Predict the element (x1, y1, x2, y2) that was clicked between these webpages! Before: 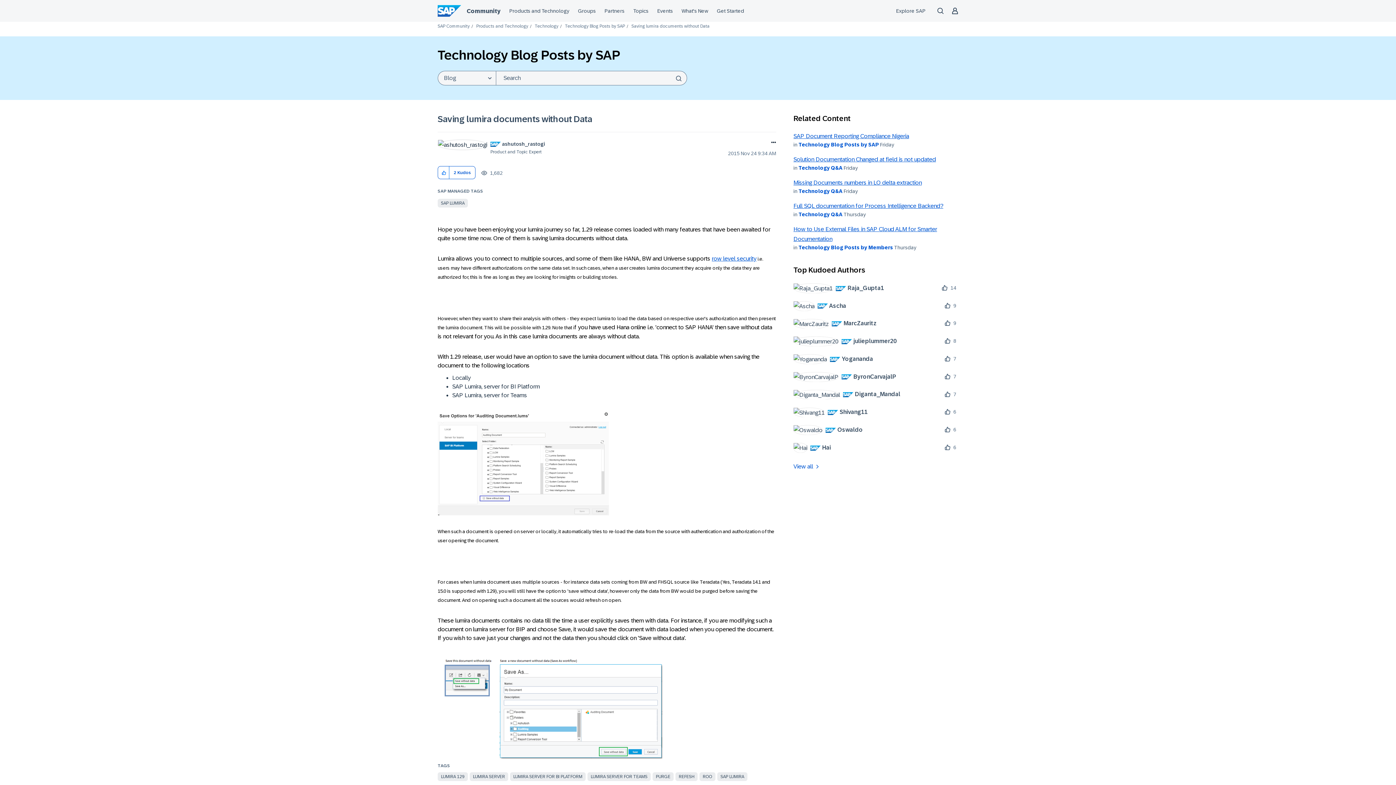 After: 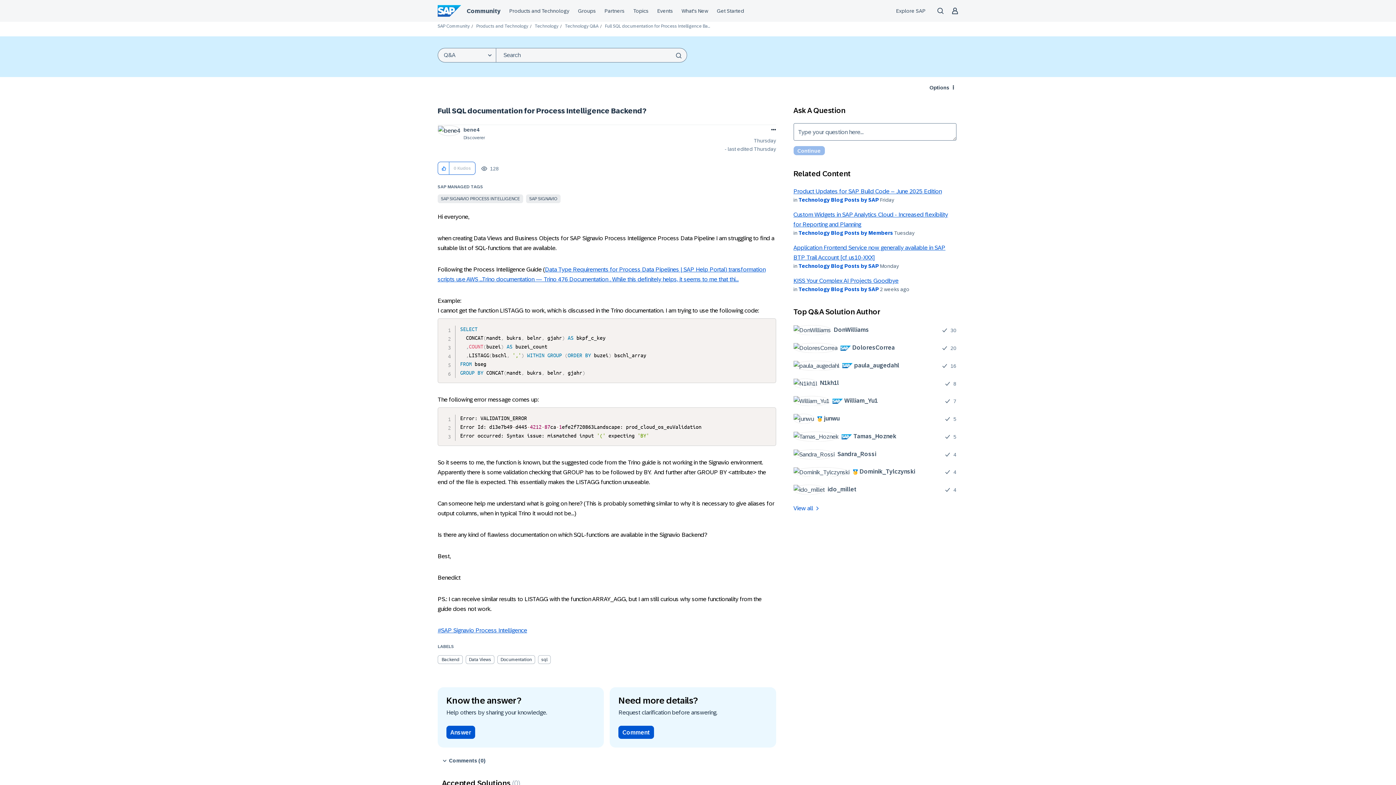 Action: label: Full SQL documentation for Process Intelligence Backend? bbox: (793, 202, 943, 209)